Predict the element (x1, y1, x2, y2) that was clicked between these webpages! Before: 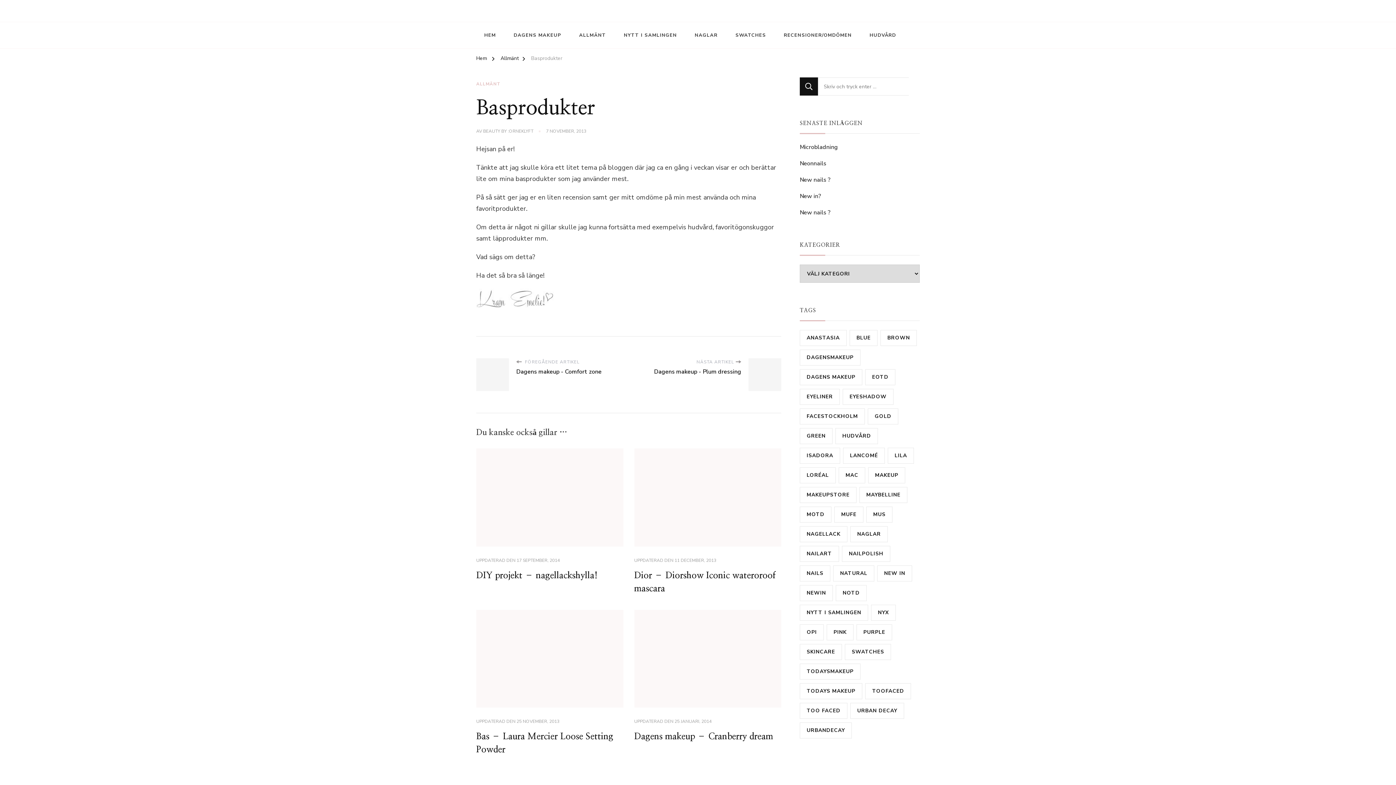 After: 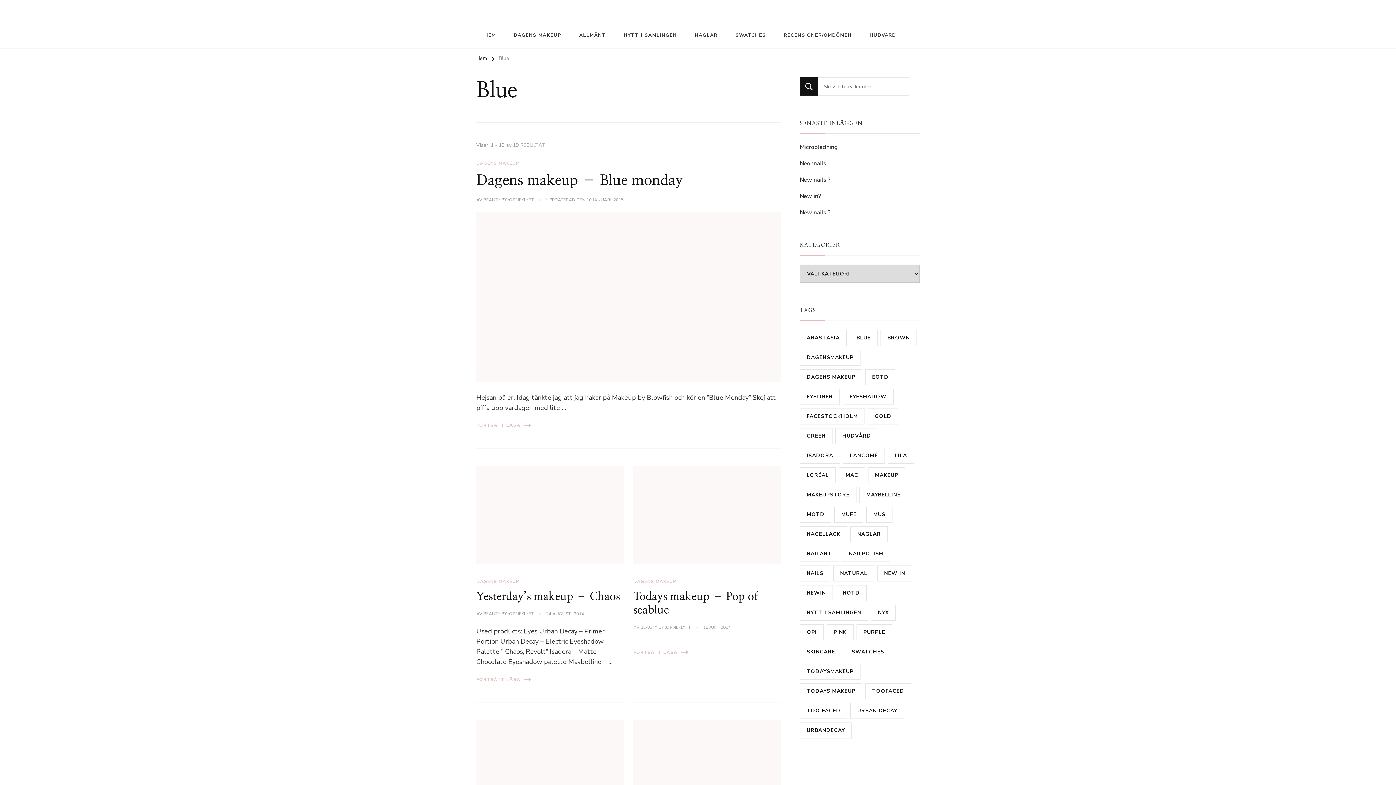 Action: bbox: (849, 330, 877, 346) label: Blue (19 objekt)